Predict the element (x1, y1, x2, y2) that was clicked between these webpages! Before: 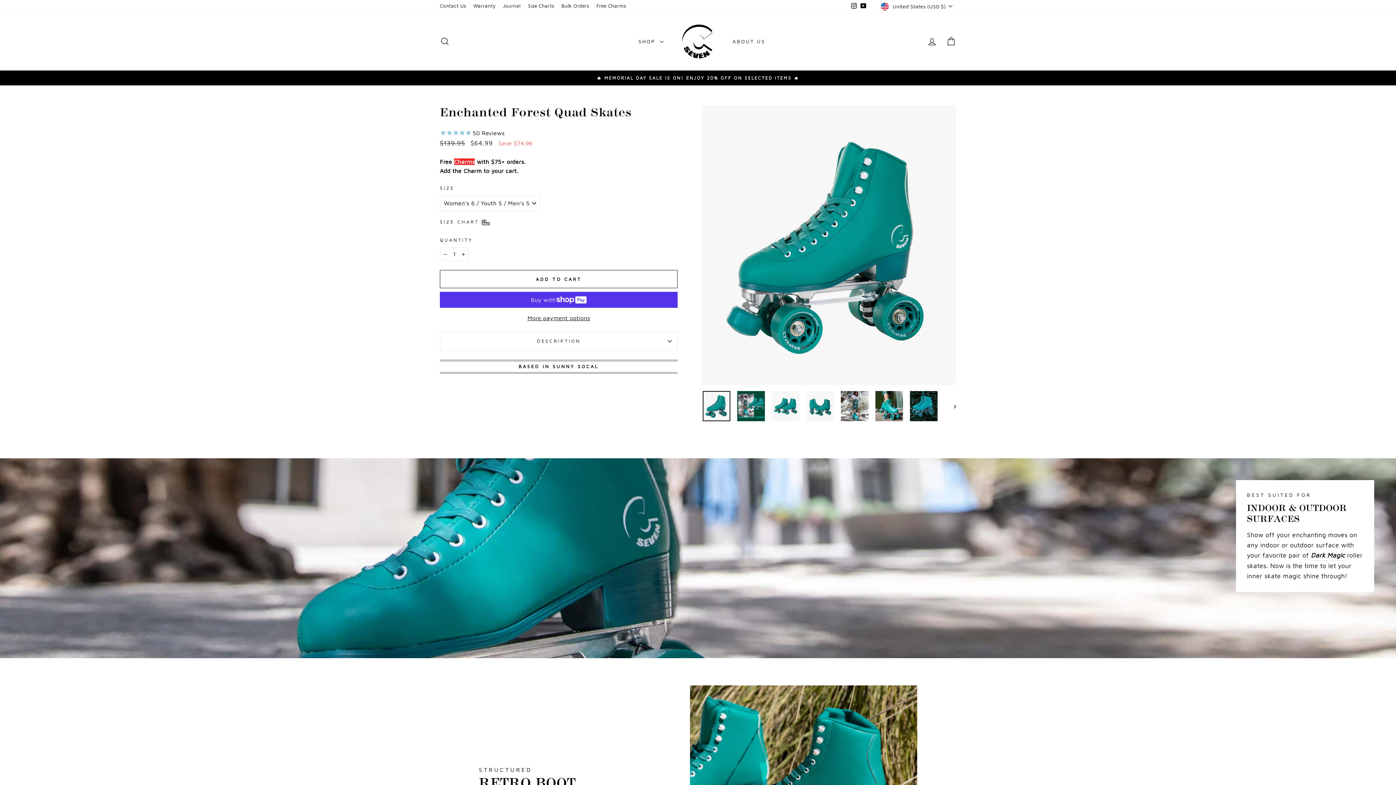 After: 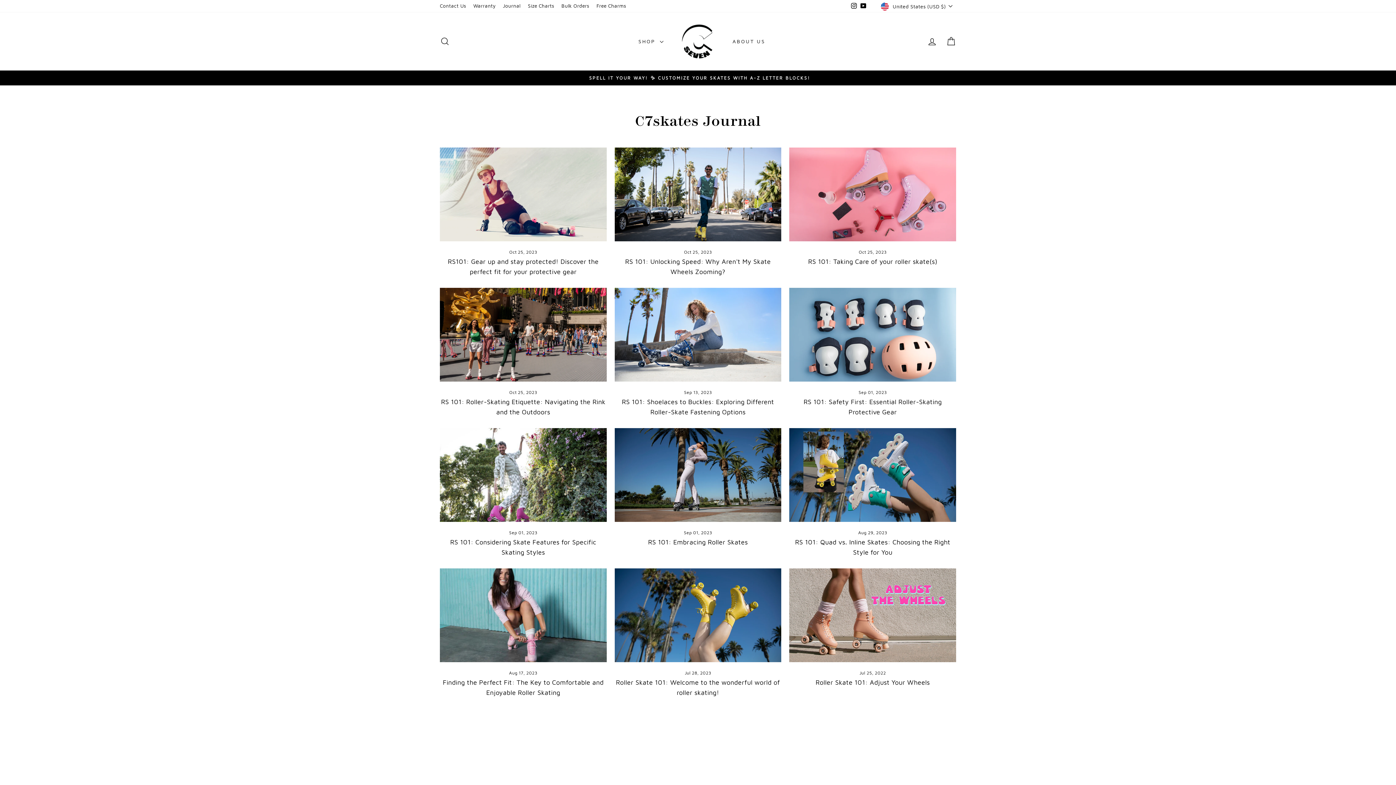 Action: label: Journal bbox: (499, 0, 524, 11)